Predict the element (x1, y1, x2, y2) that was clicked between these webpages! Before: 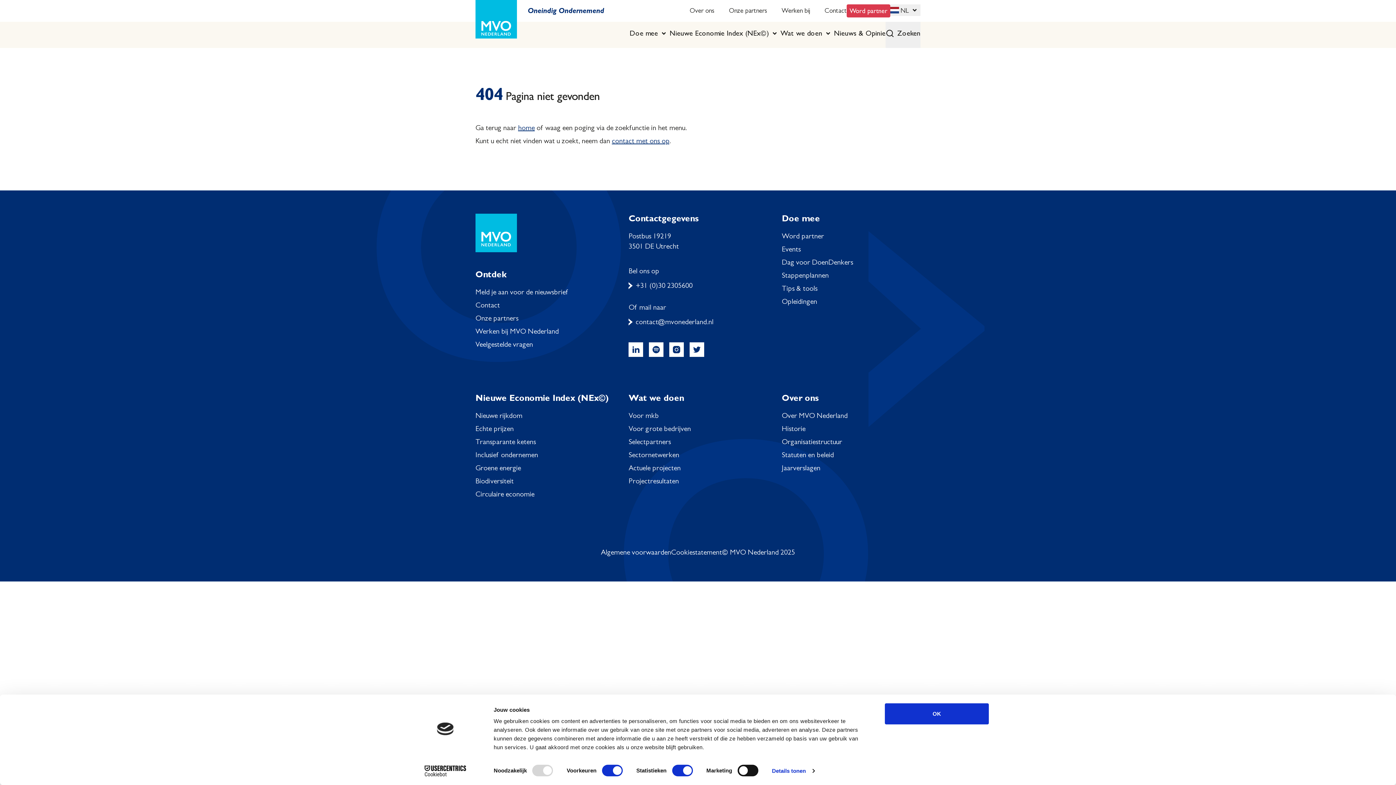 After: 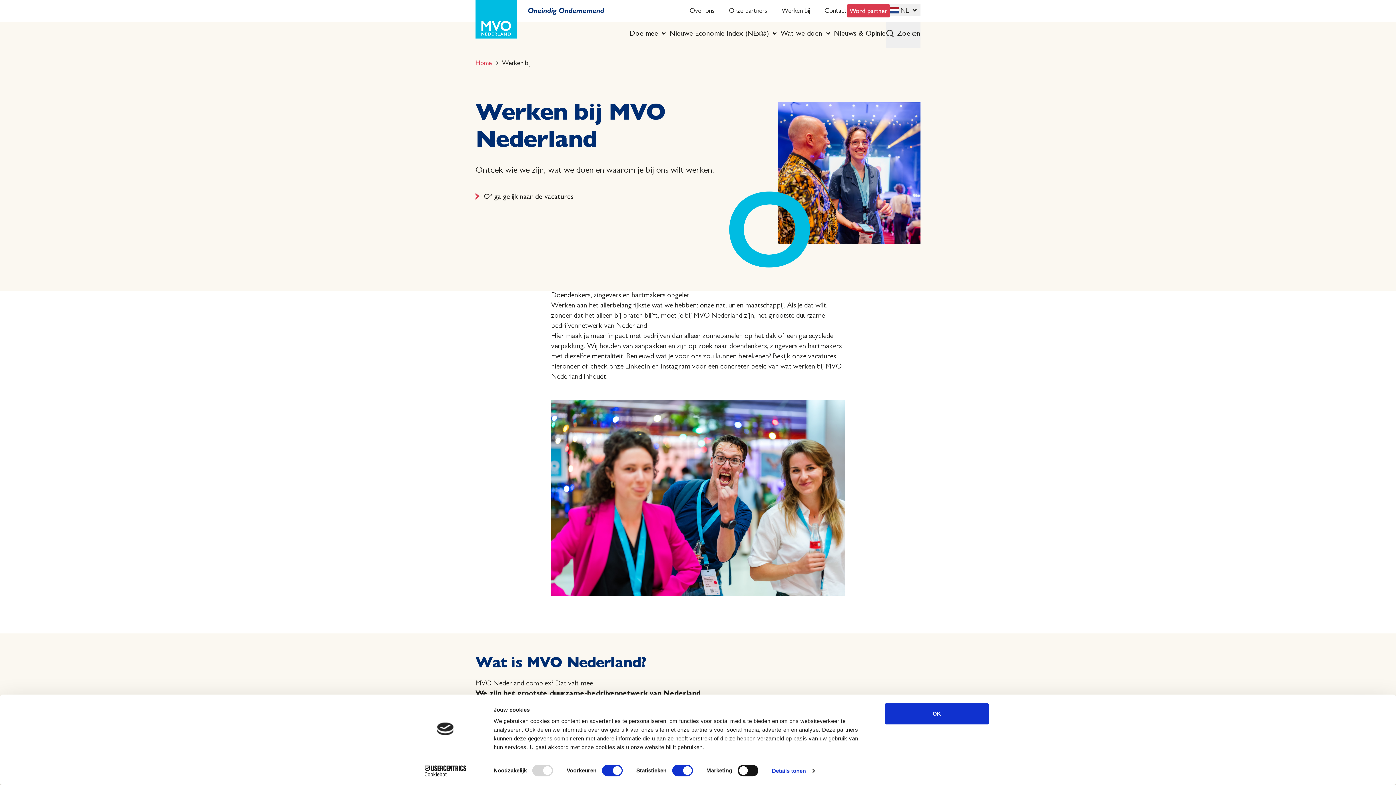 Action: label: Werken bij MVO Nederland bbox: (475, 328, 558, 336)